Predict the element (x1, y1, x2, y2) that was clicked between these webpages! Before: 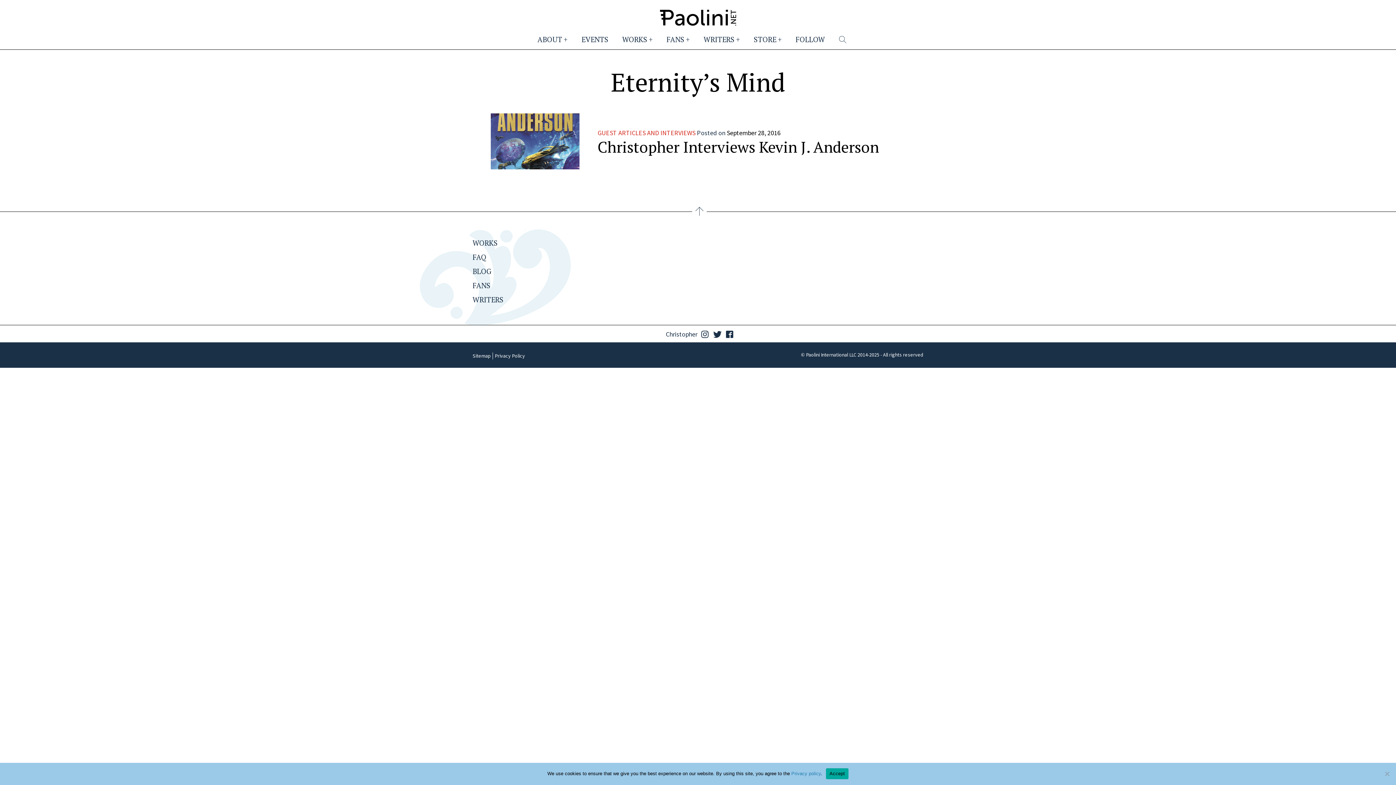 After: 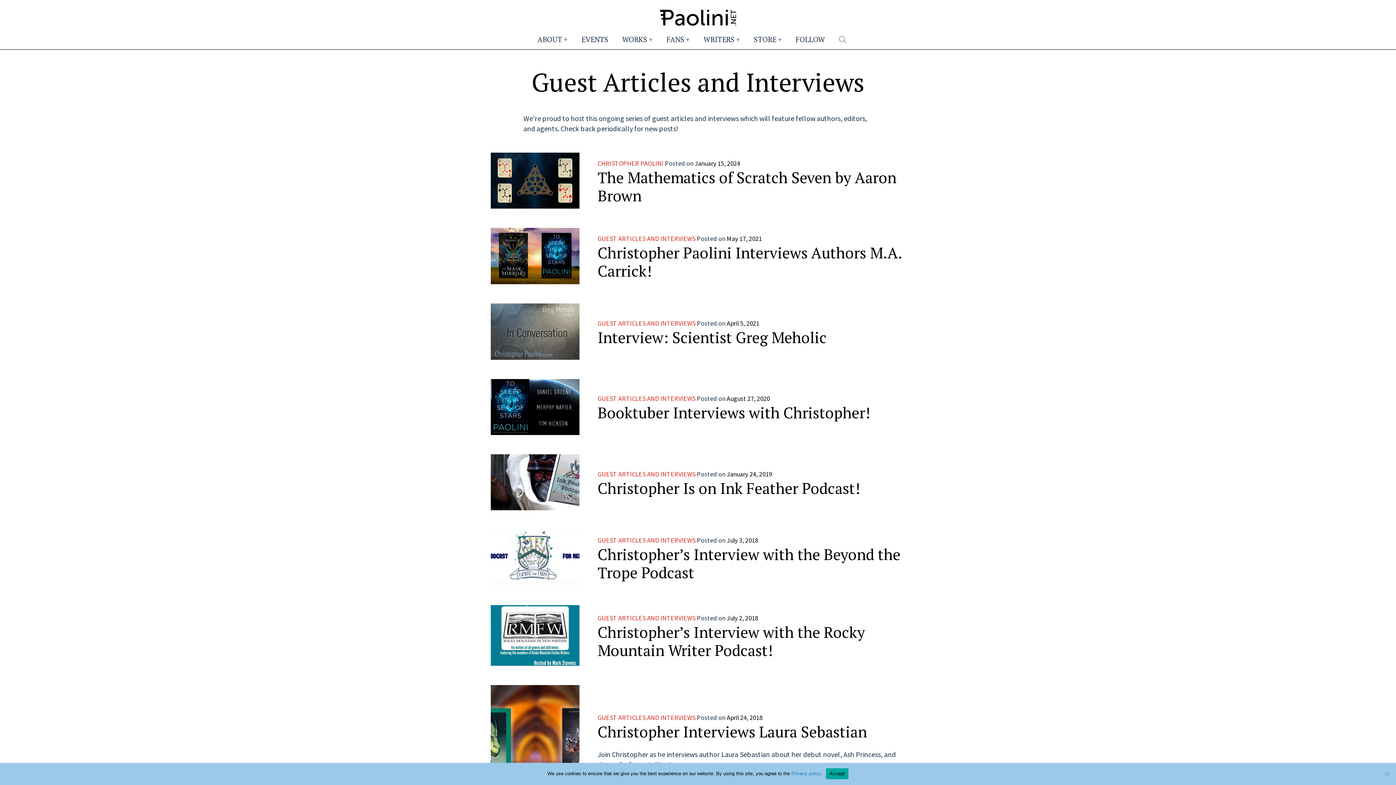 Action: bbox: (597, 128, 695, 137) label: GUEST ARTICLES AND INTERVIEWS